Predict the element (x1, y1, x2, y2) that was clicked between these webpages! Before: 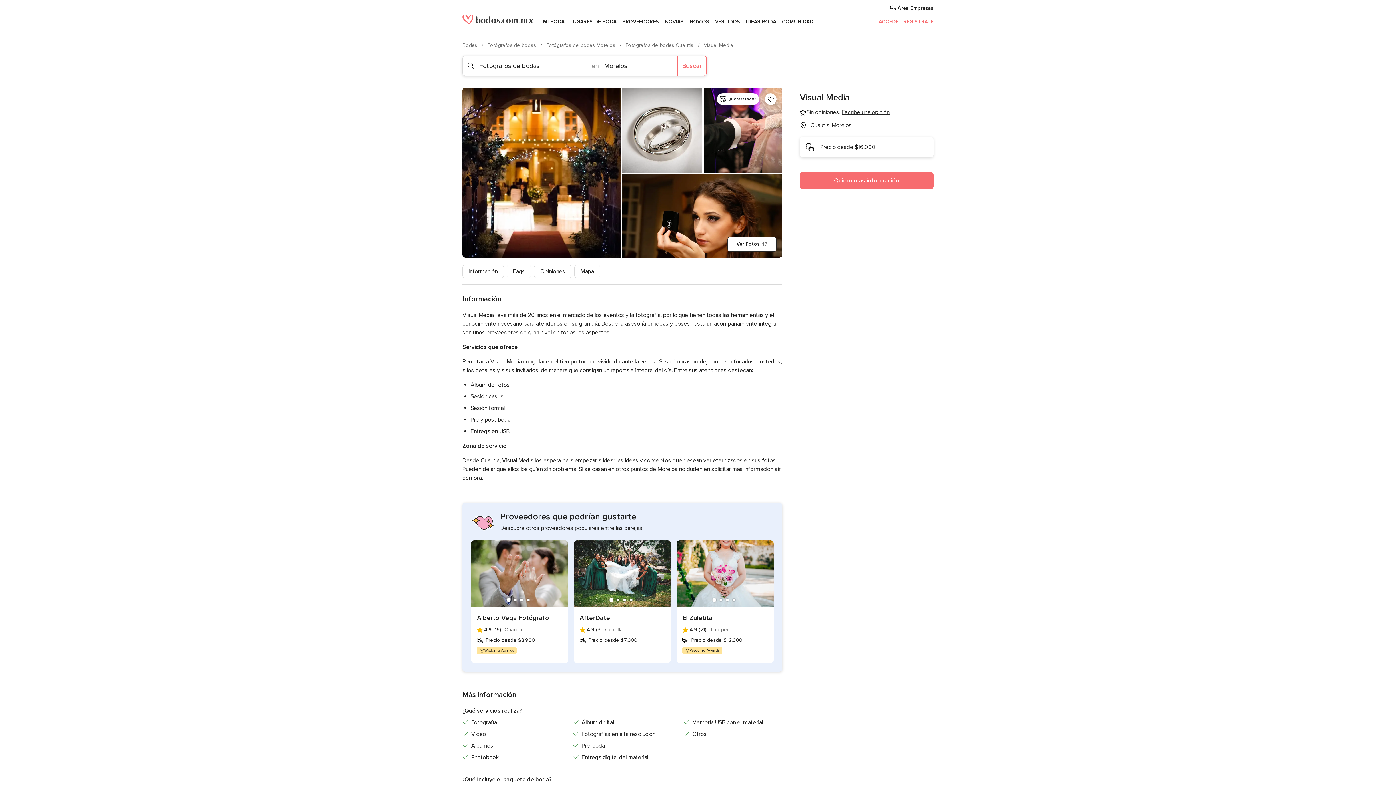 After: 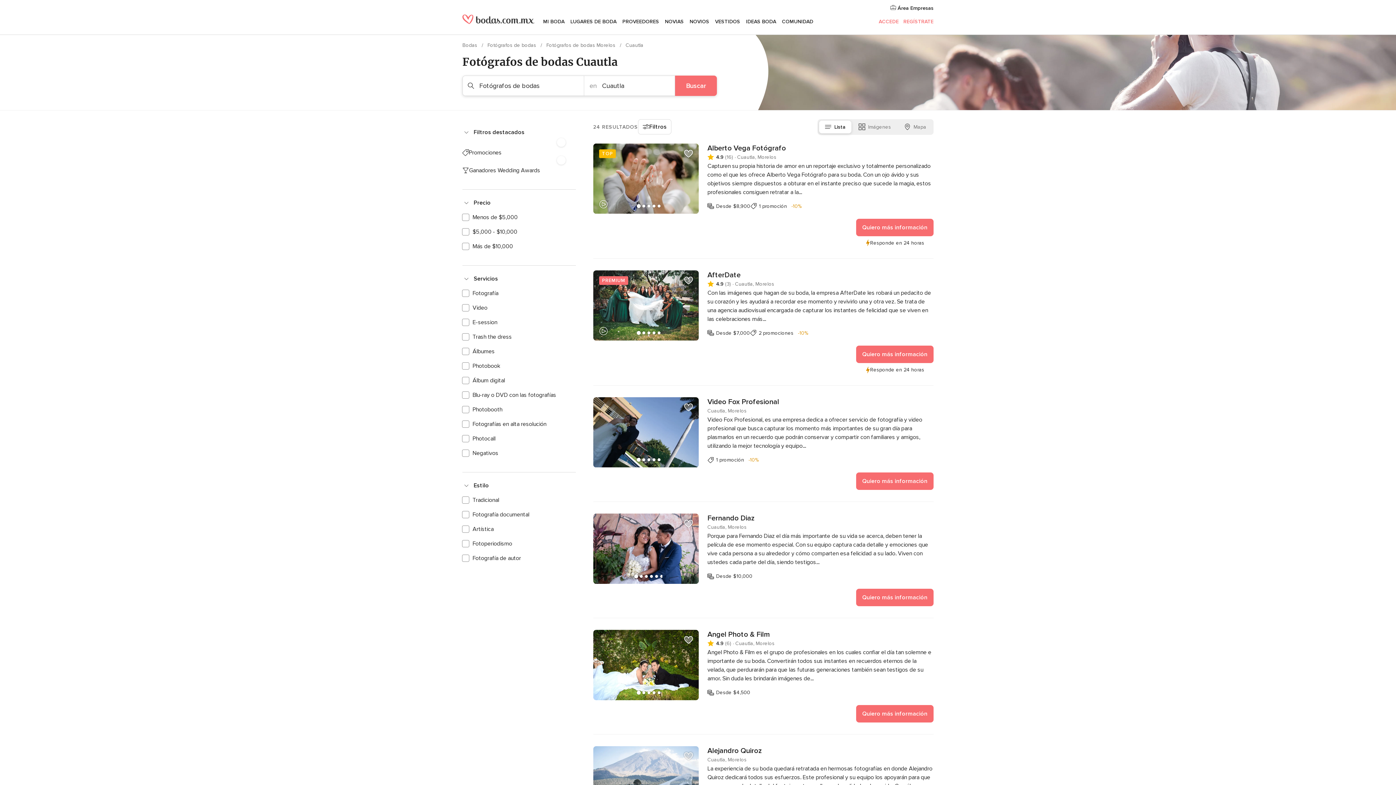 Action: label: Fotógrafos de bodas Cuautla  bbox: (625, 42, 695, 48)